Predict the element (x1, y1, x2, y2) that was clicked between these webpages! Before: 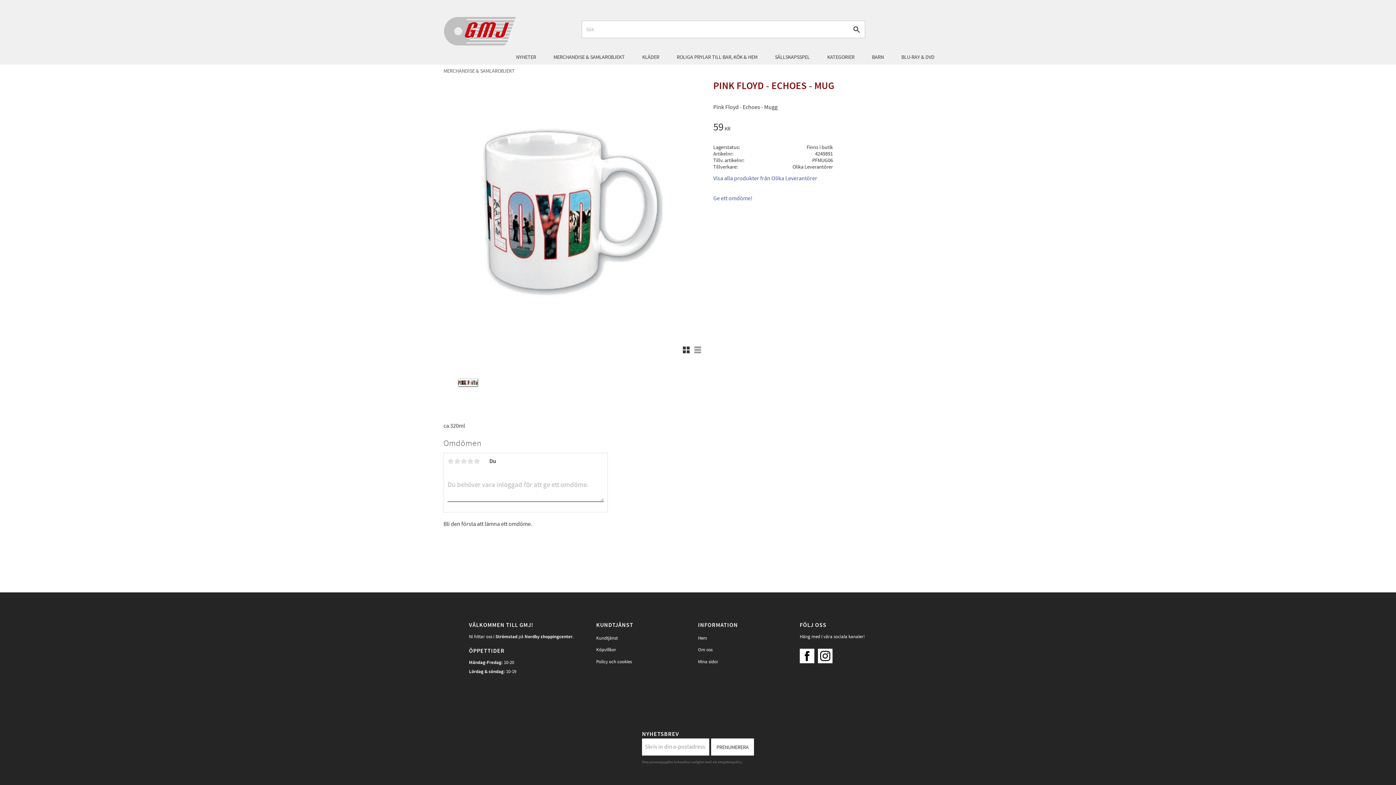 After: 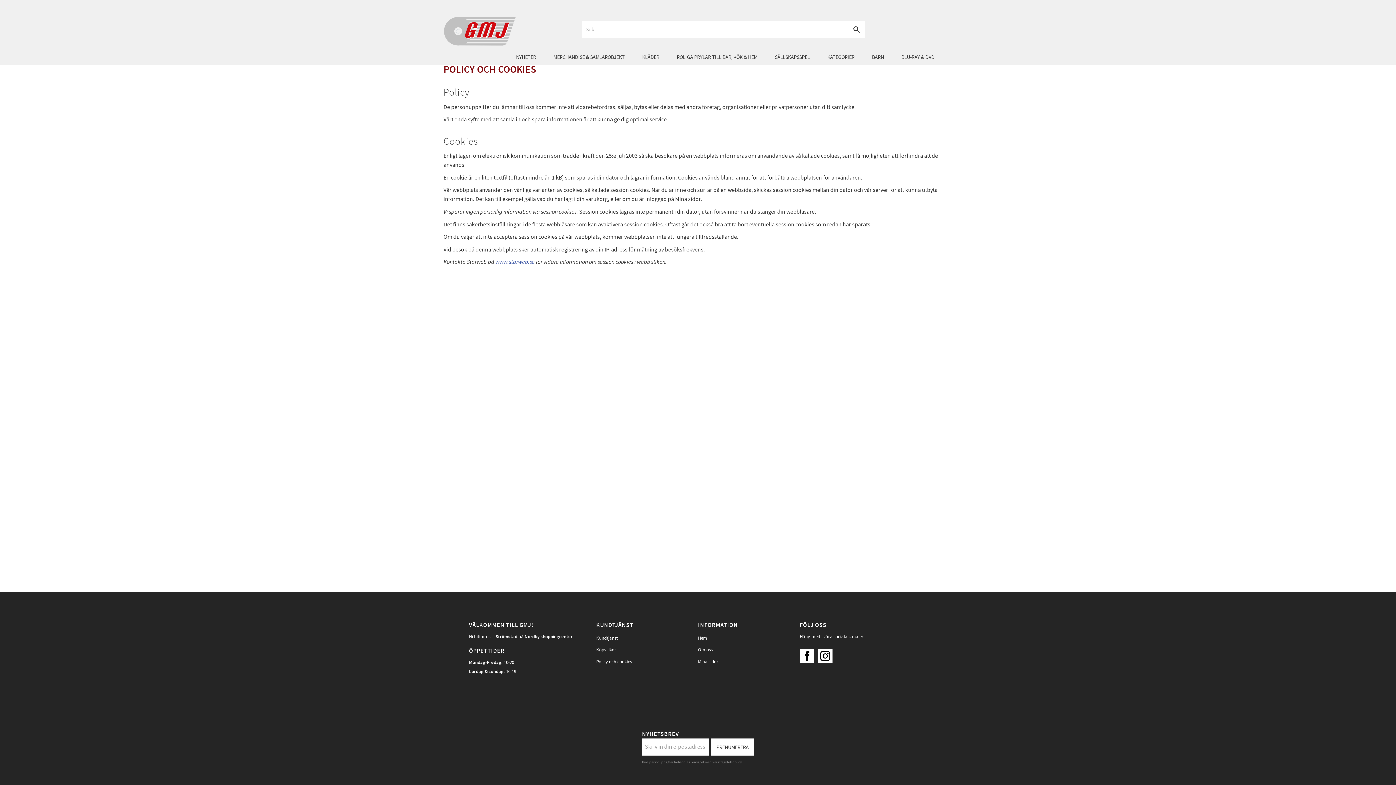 Action: bbox: (596, 657, 698, 666) label: Policy och cookies